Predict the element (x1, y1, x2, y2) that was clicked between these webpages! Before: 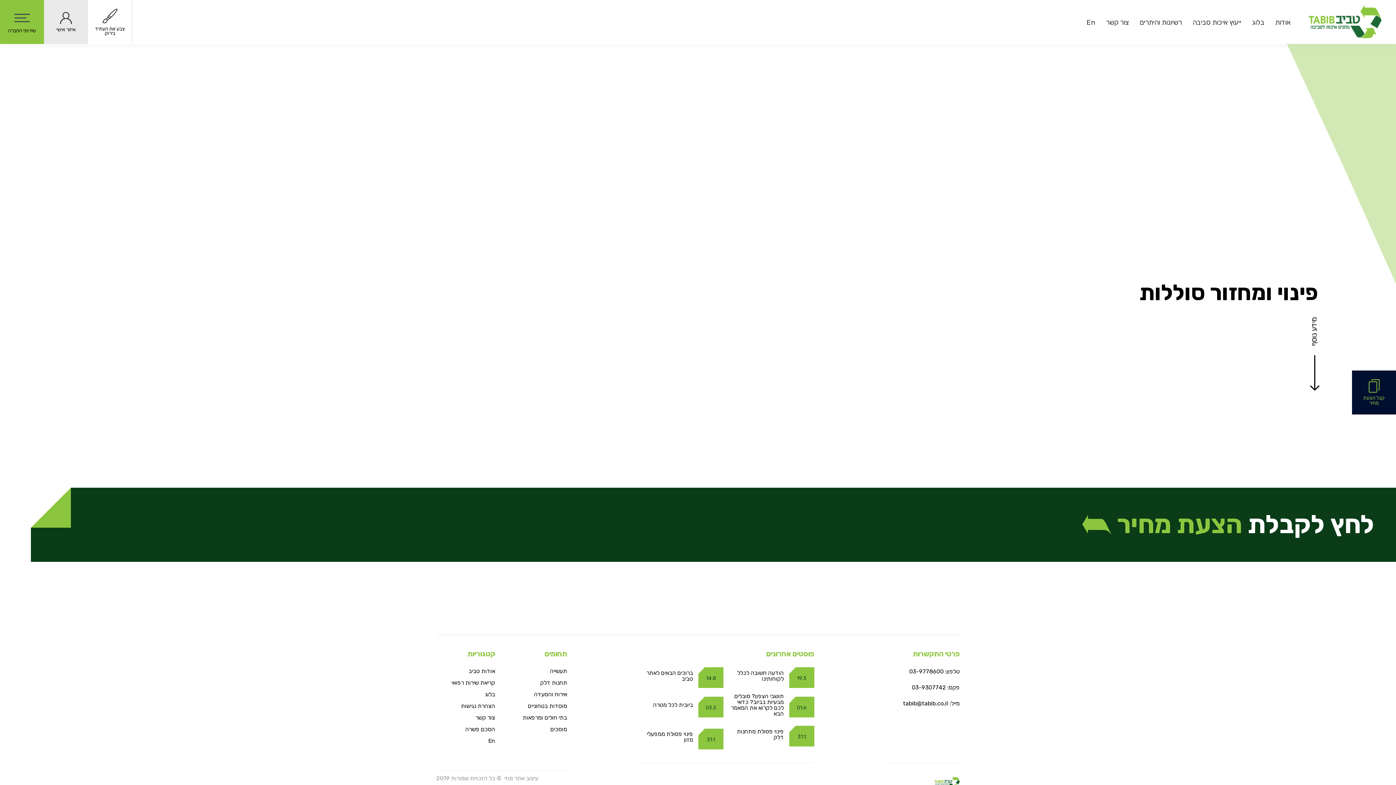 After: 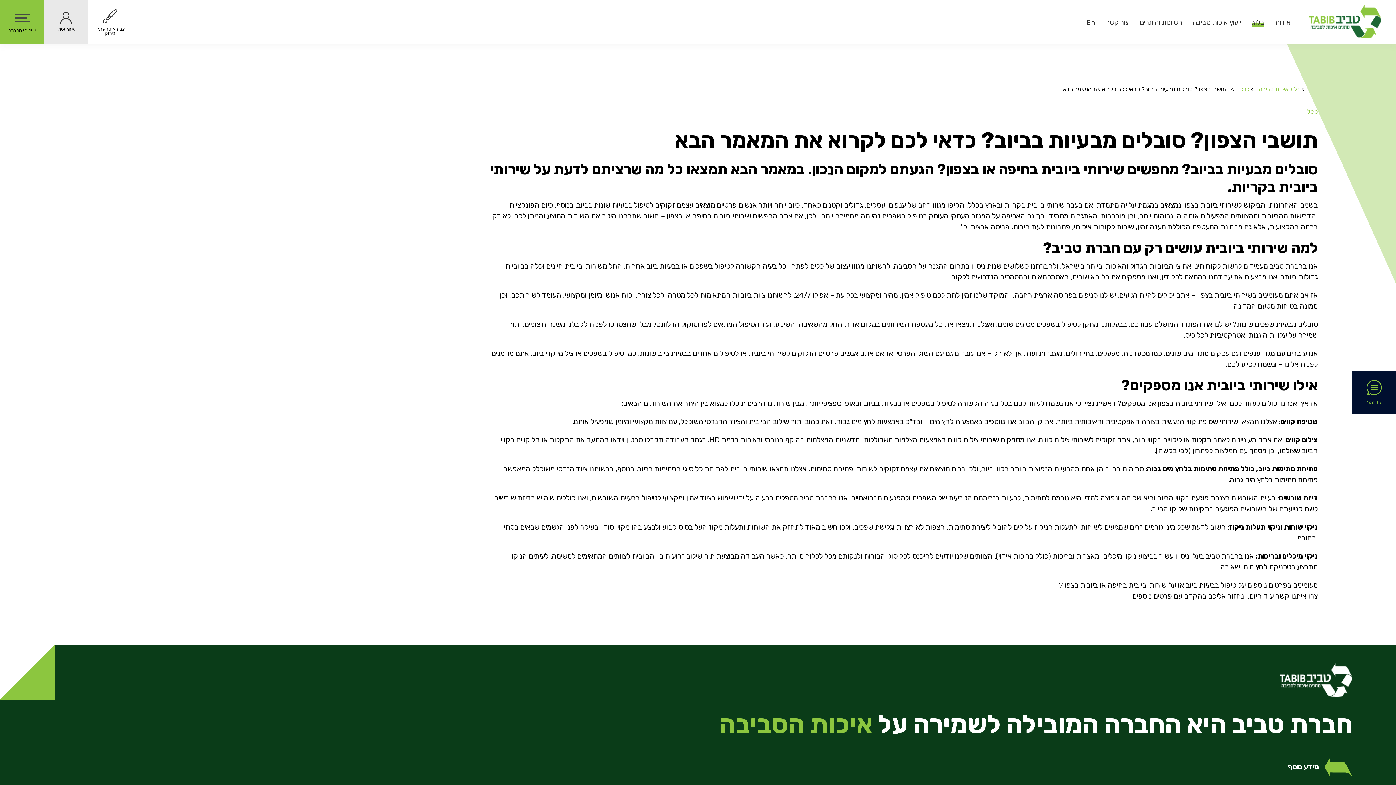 Action: bbox: (731, 693, 784, 717) label: תושבי הצפון? סובלים מבעיות בביוב? כדאי לכם לקרוא את המאמר הבא